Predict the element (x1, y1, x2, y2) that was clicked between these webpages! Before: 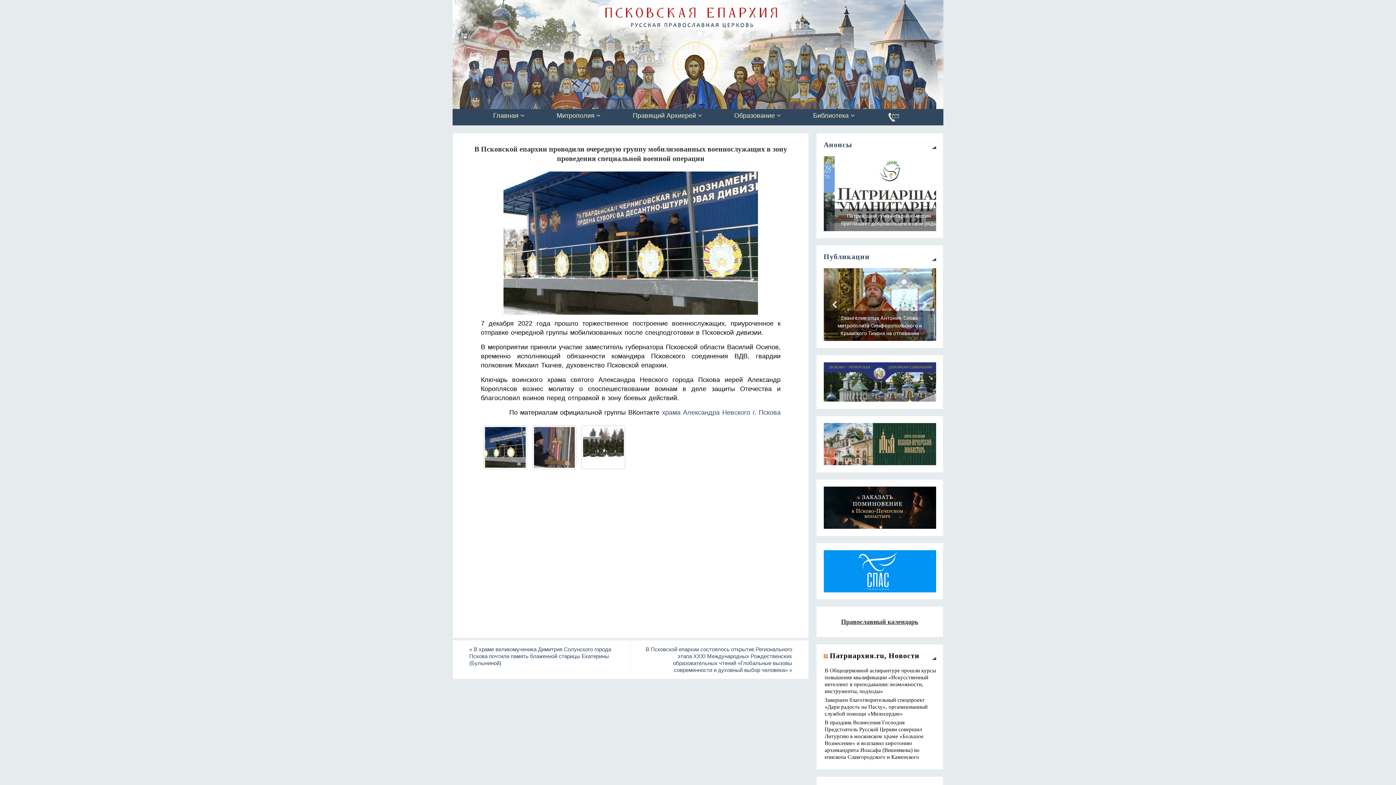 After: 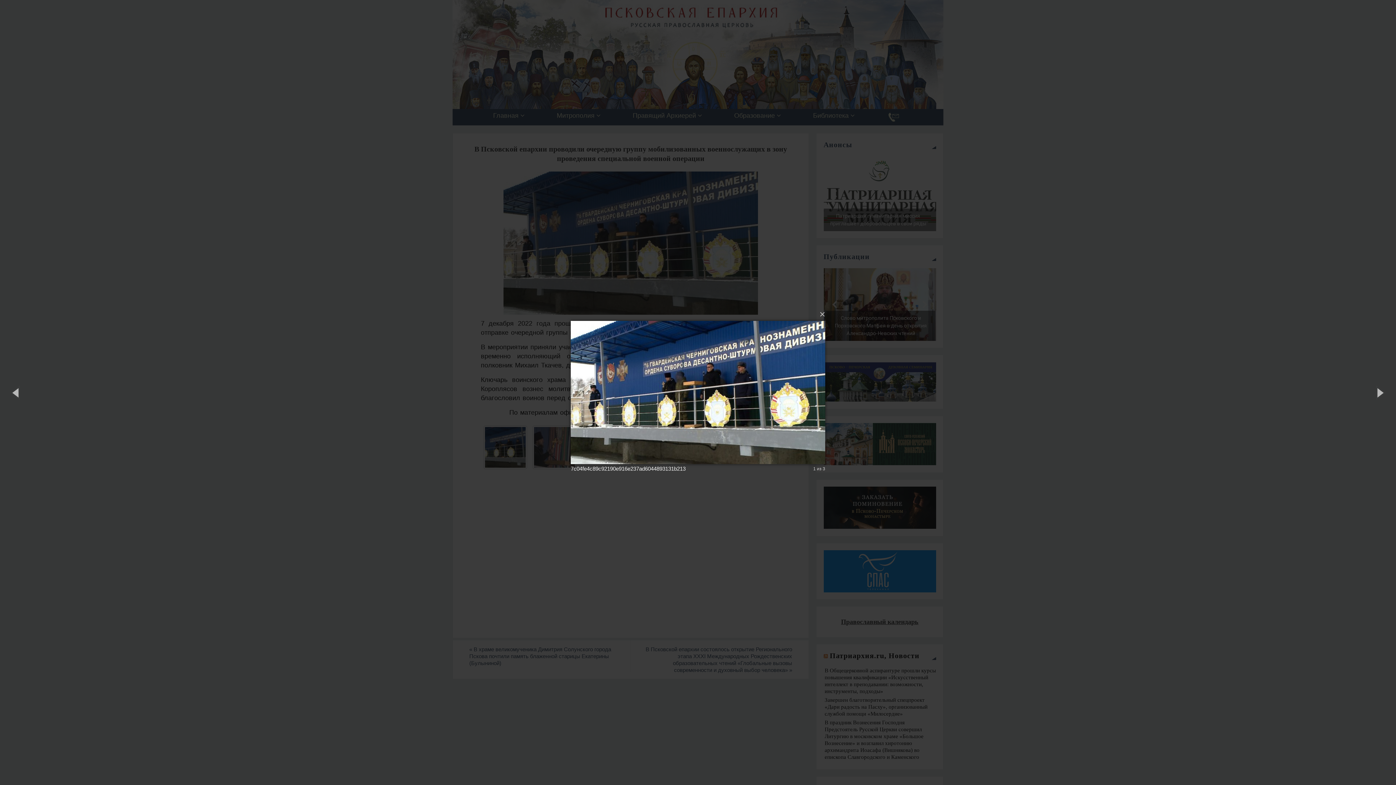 Action: bbox: (483, 425, 527, 469) label: 7c04fe4c89c92190e916e237ad6044893131b213